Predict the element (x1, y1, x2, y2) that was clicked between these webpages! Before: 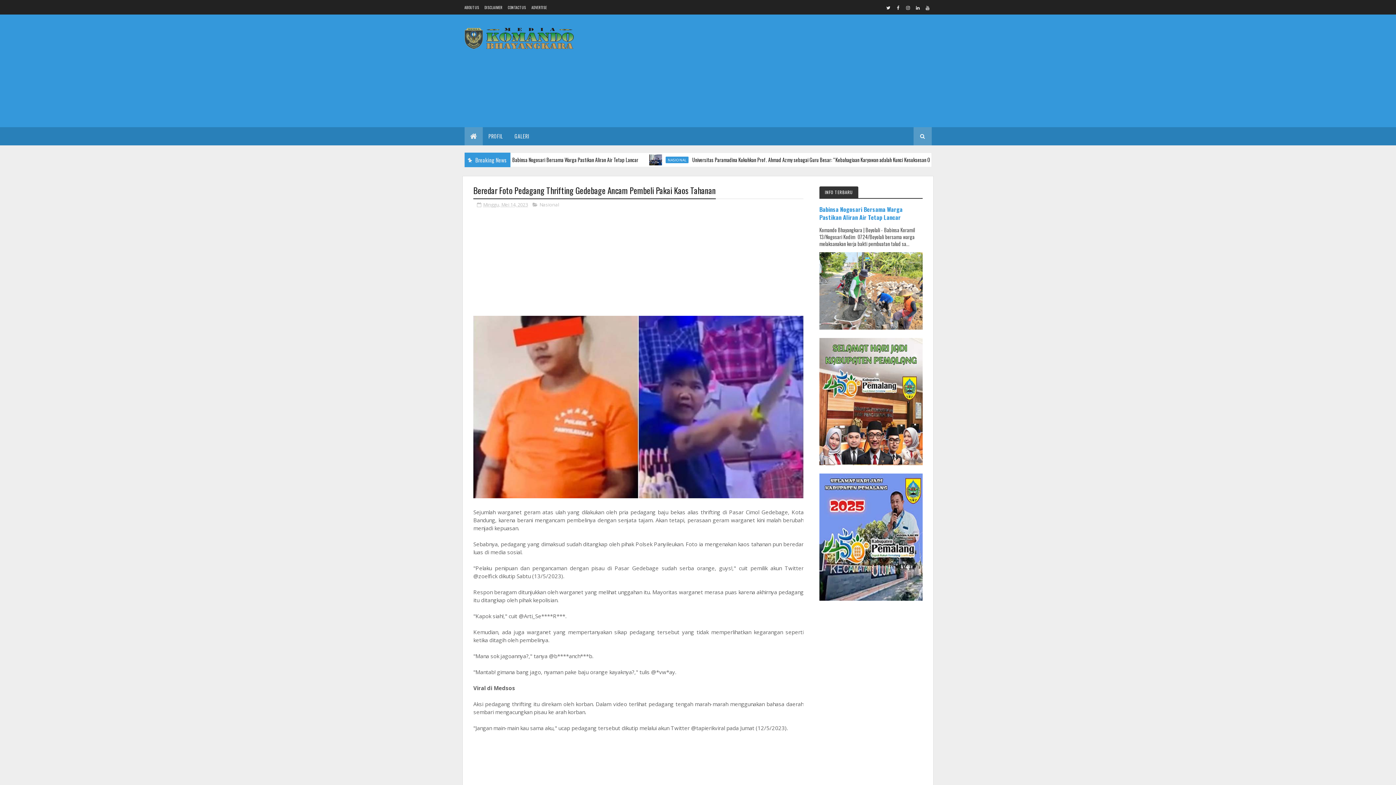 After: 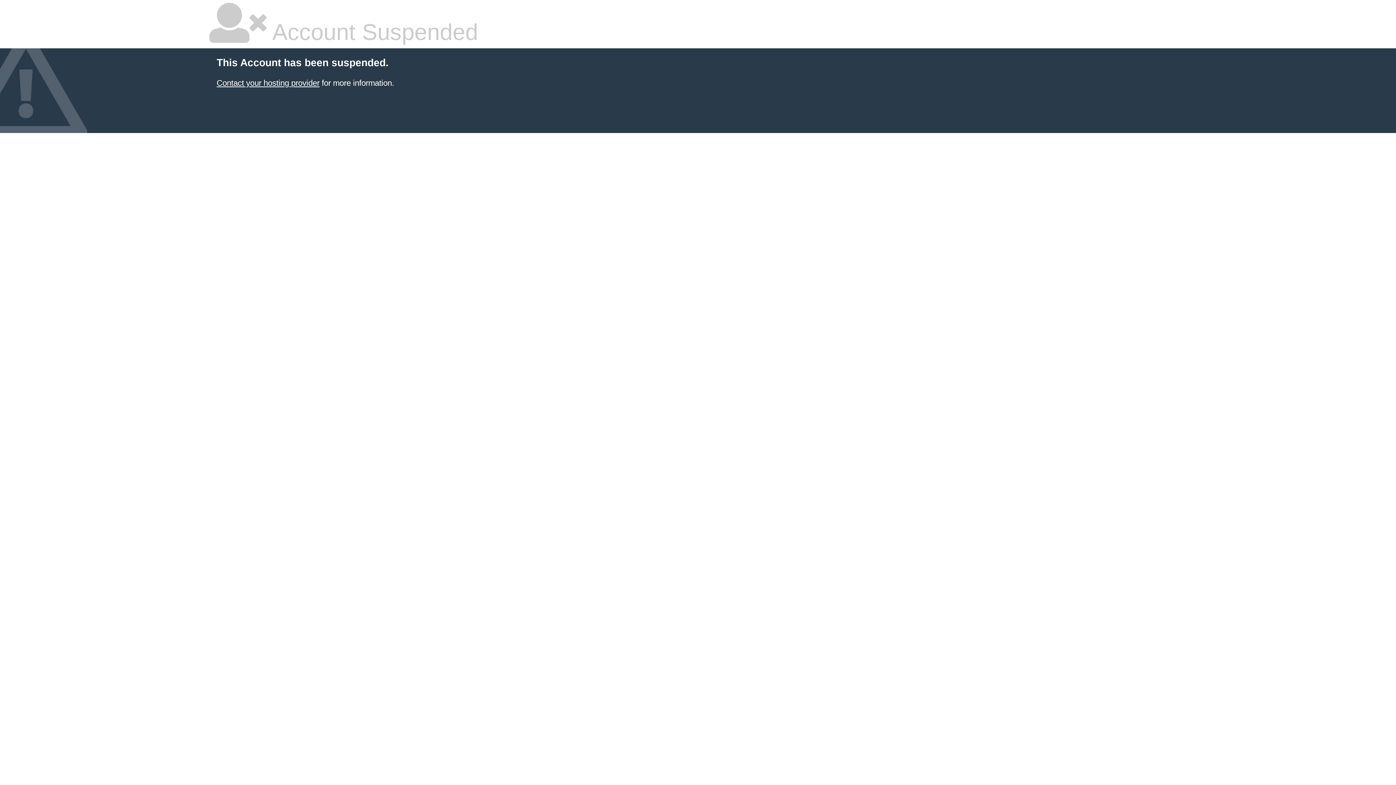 Action: bbox: (507, 4, 526, 10) label: CONTACT US